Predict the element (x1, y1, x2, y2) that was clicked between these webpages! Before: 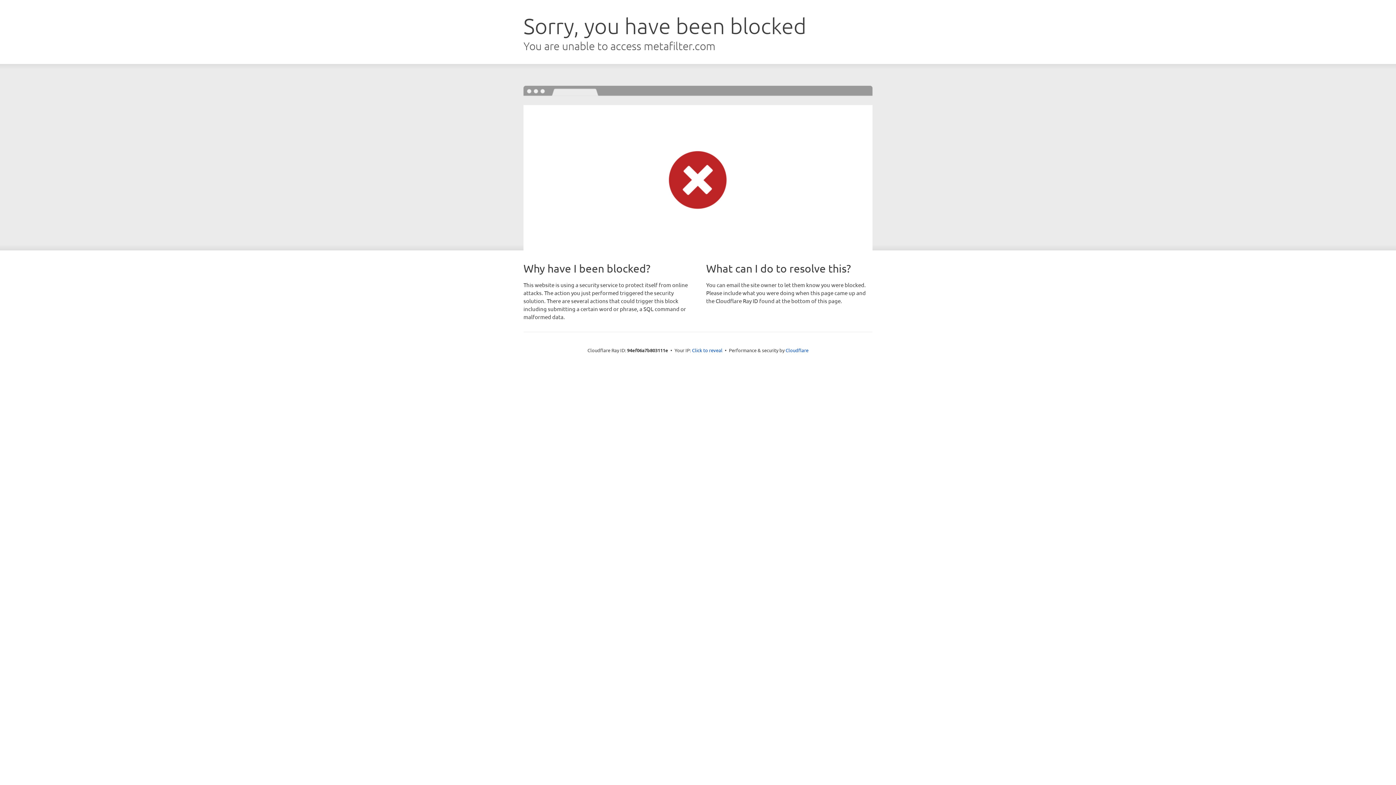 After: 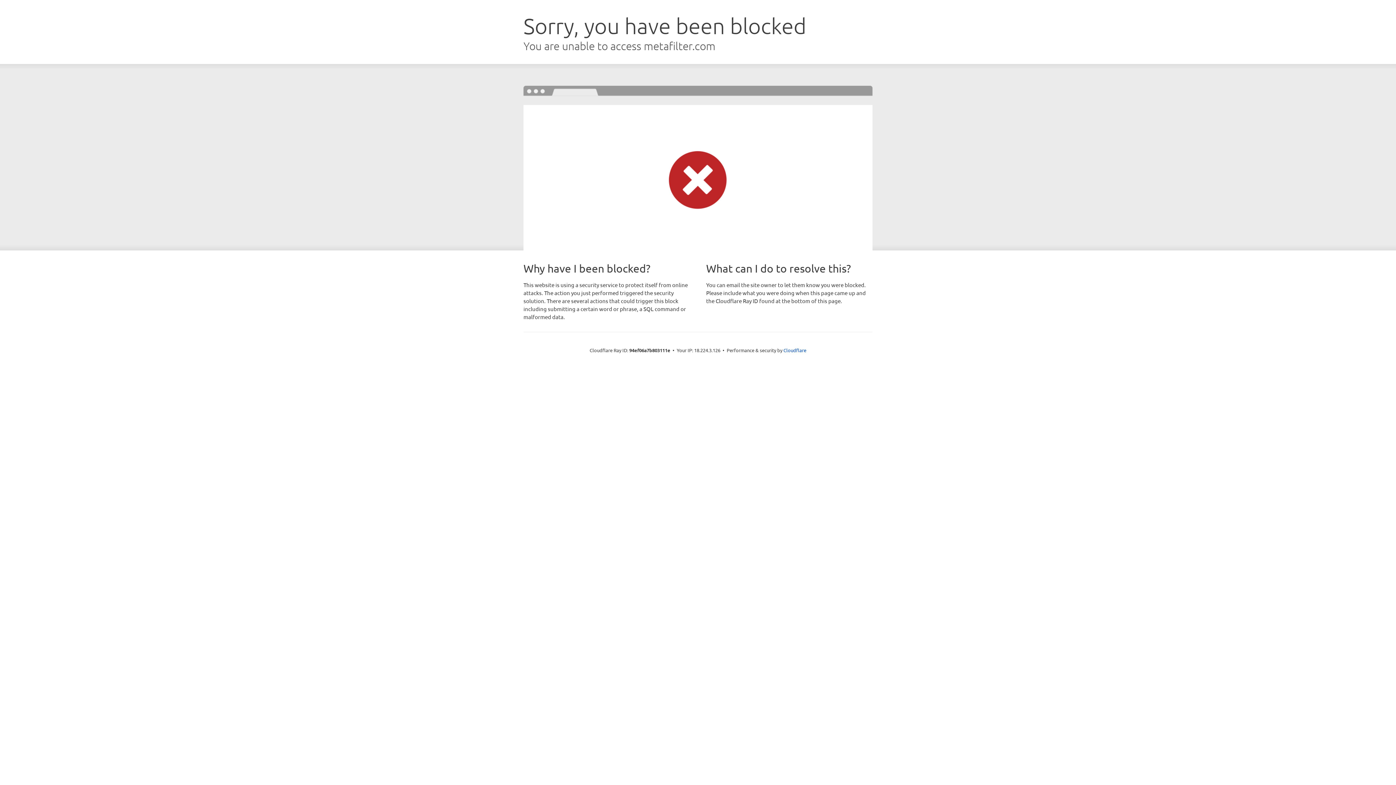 Action: bbox: (692, 346, 722, 353) label: Click to reveal